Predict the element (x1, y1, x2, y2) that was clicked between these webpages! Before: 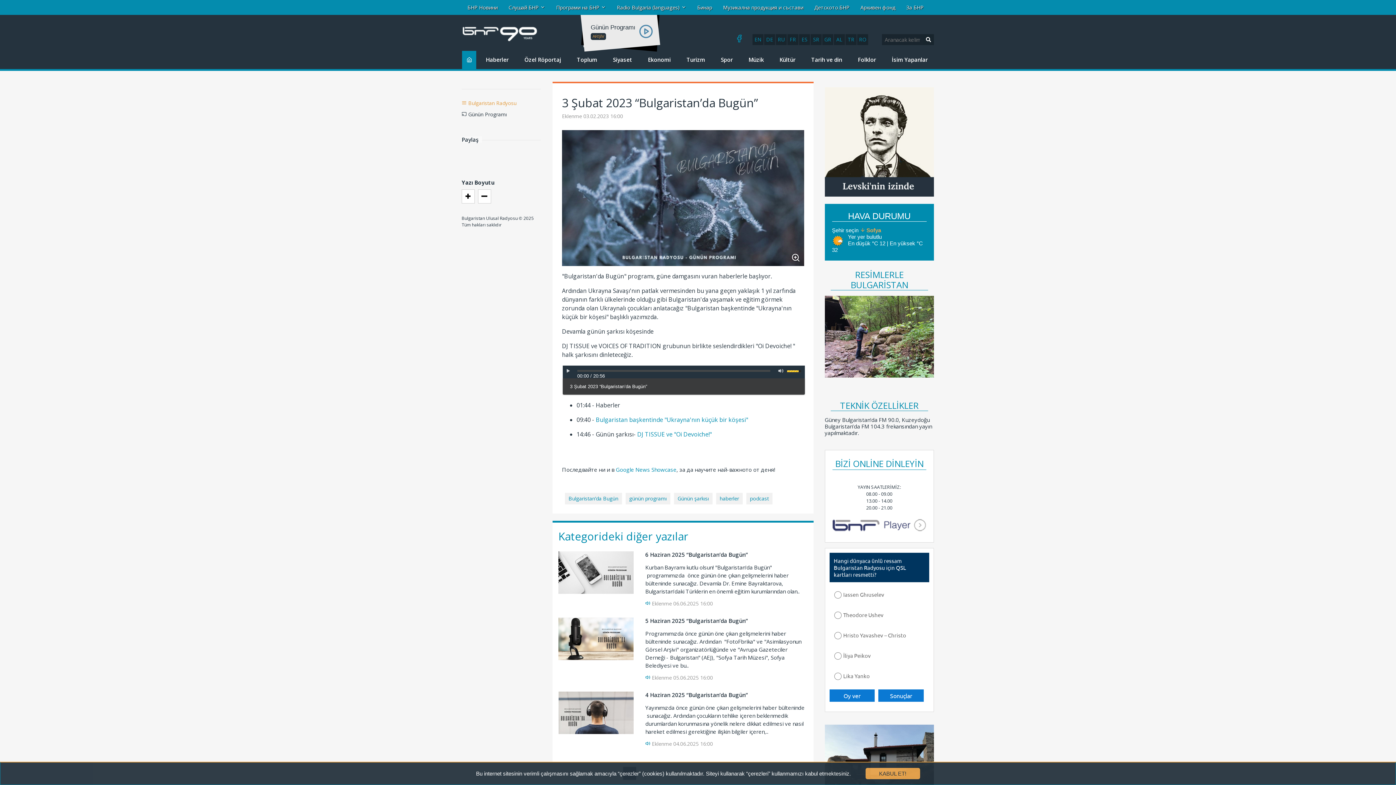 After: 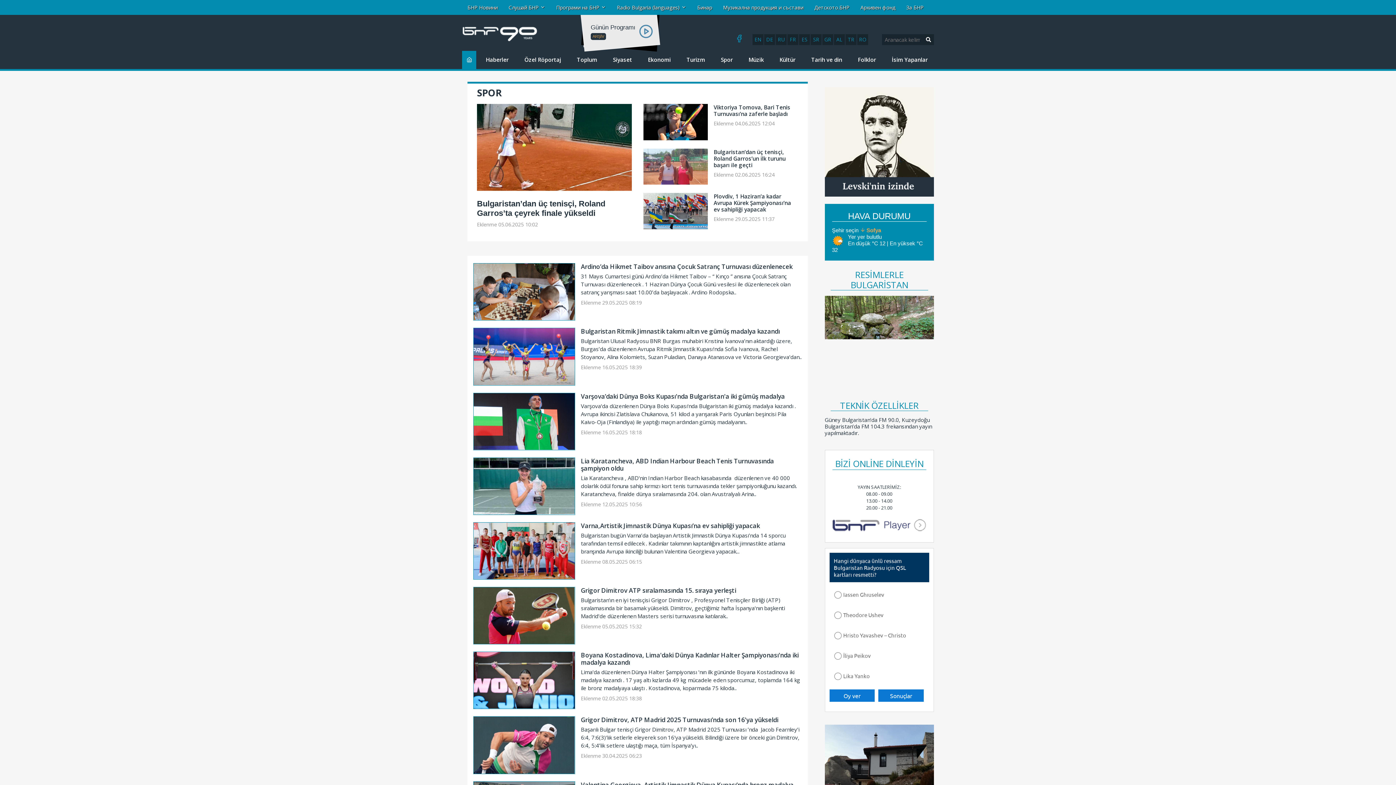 Action: label: Spor bbox: (714, 50, 739, 69)